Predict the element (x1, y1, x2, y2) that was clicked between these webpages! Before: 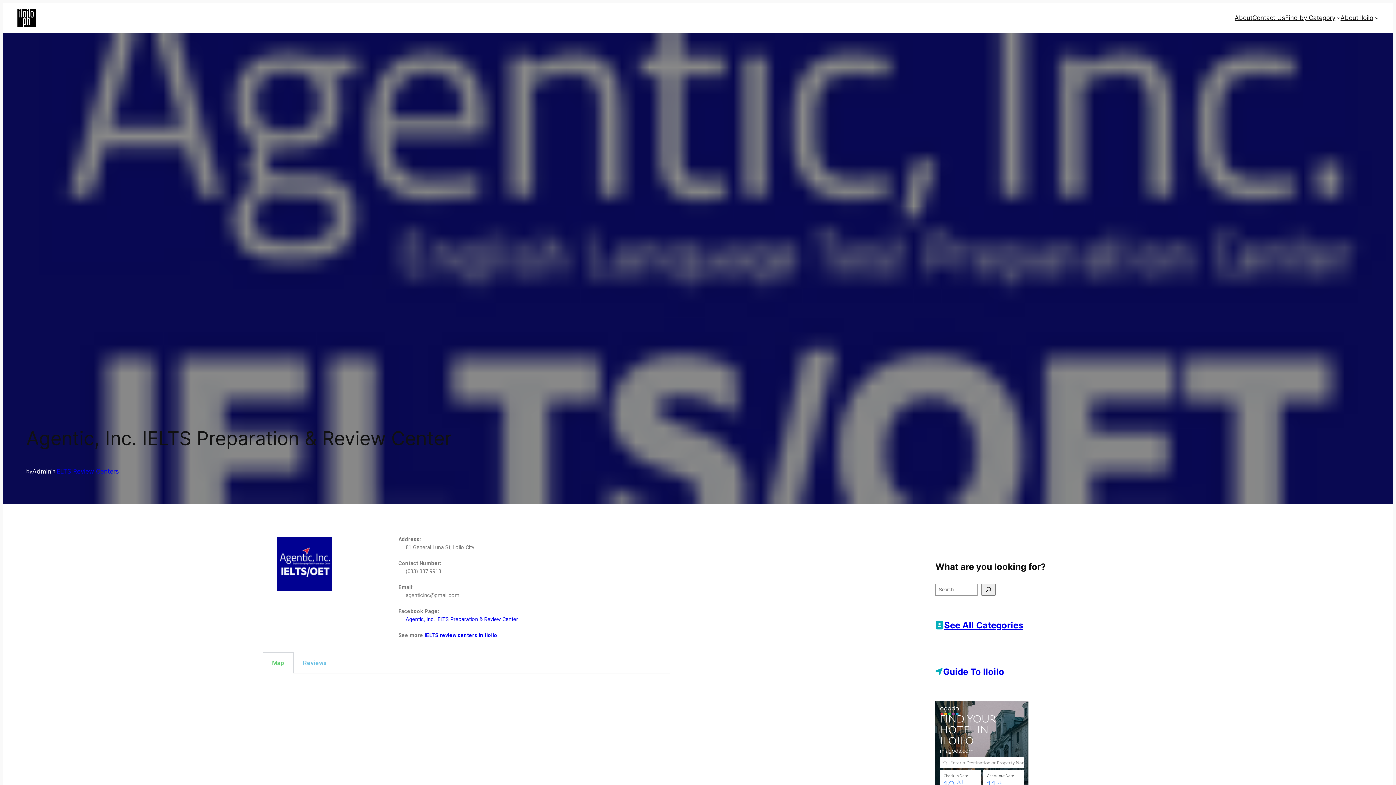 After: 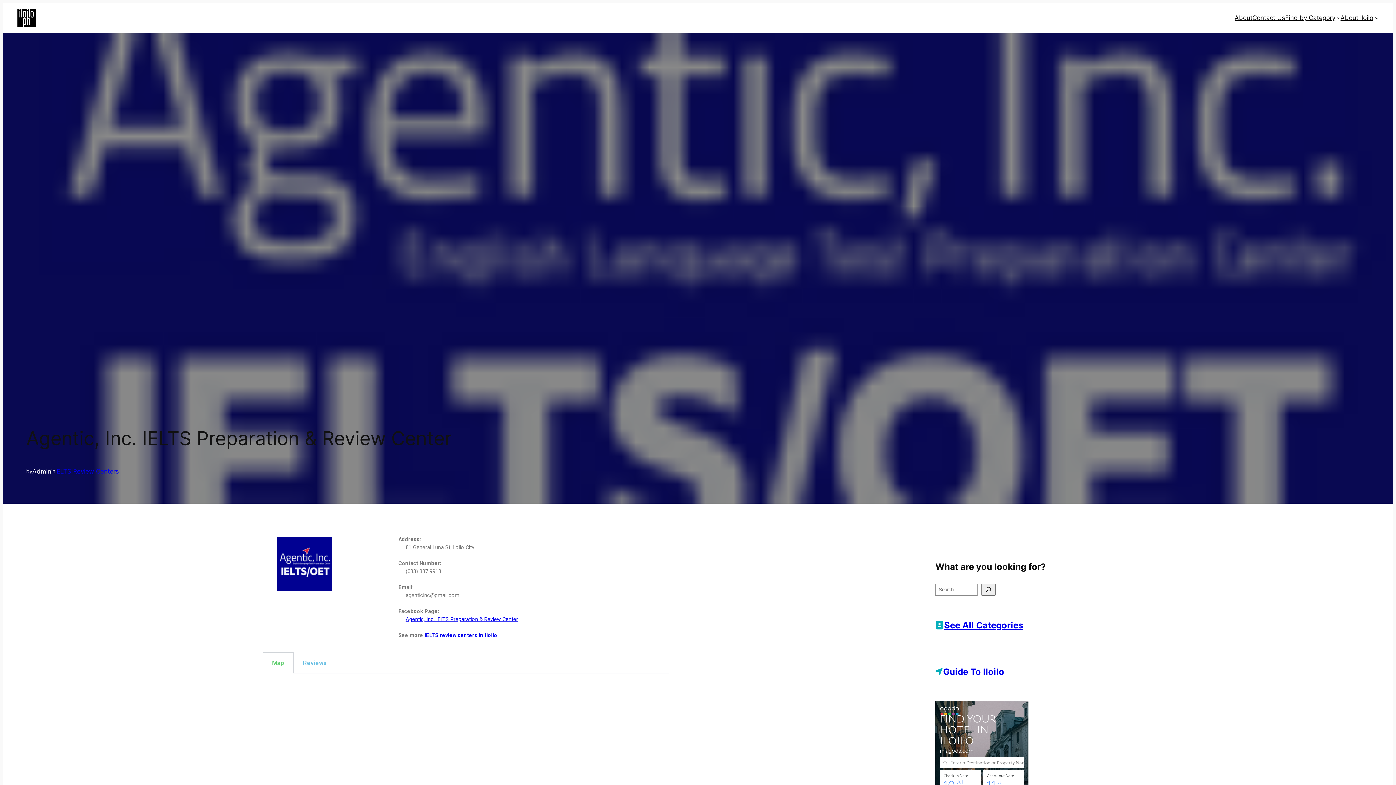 Action: bbox: (405, 616, 518, 623) label: Agentic, Inc. IELTS Preparation & Review Center